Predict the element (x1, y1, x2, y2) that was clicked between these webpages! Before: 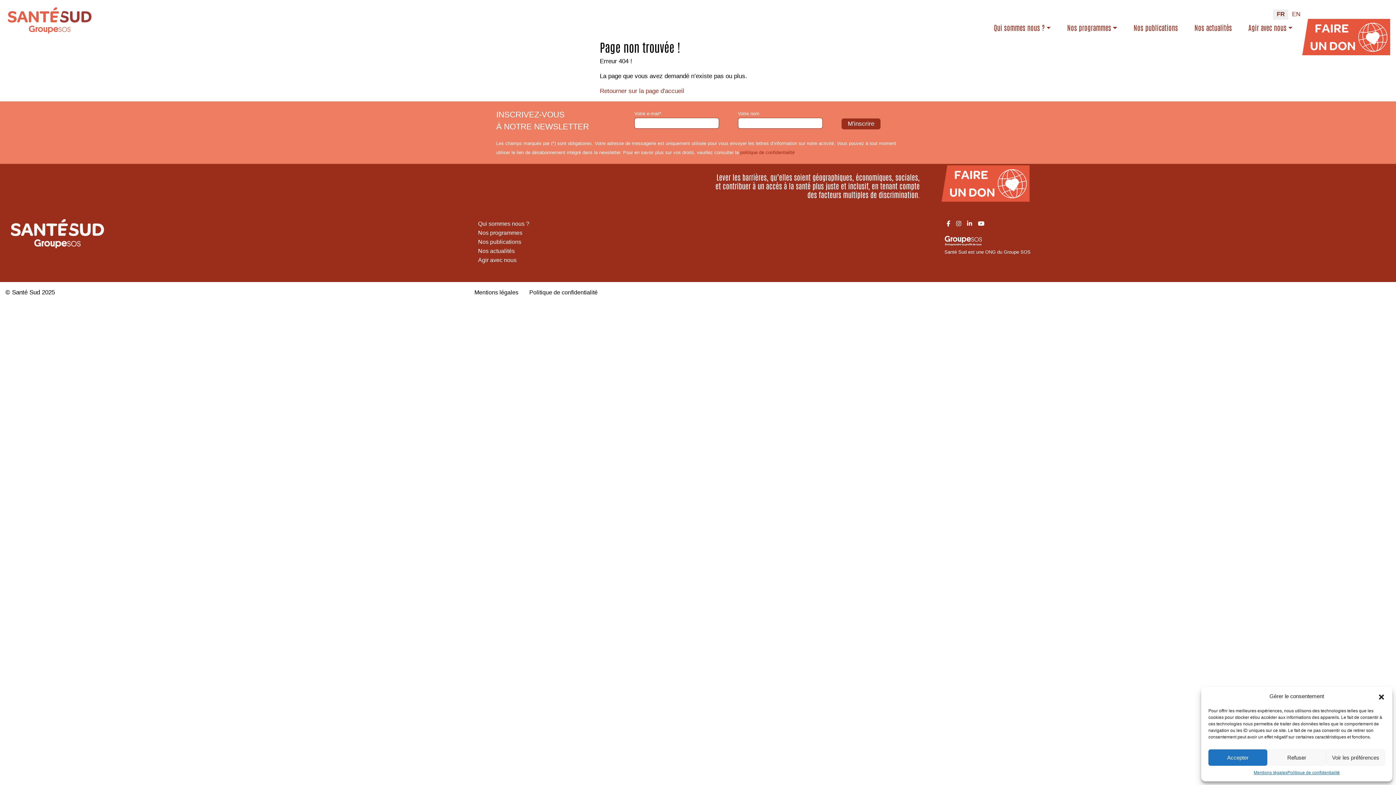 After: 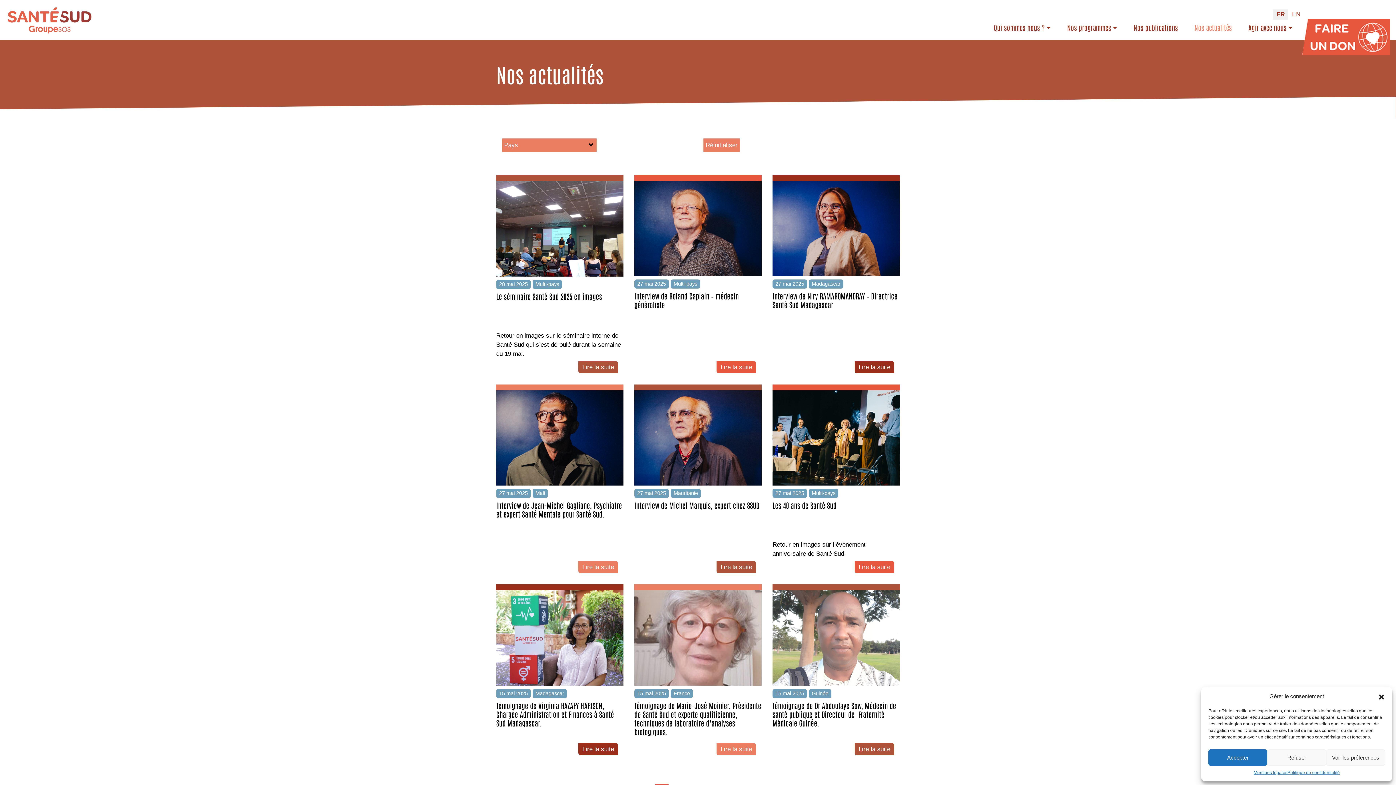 Action: bbox: (1191, 22, 1235, 32) label: Nos actualités